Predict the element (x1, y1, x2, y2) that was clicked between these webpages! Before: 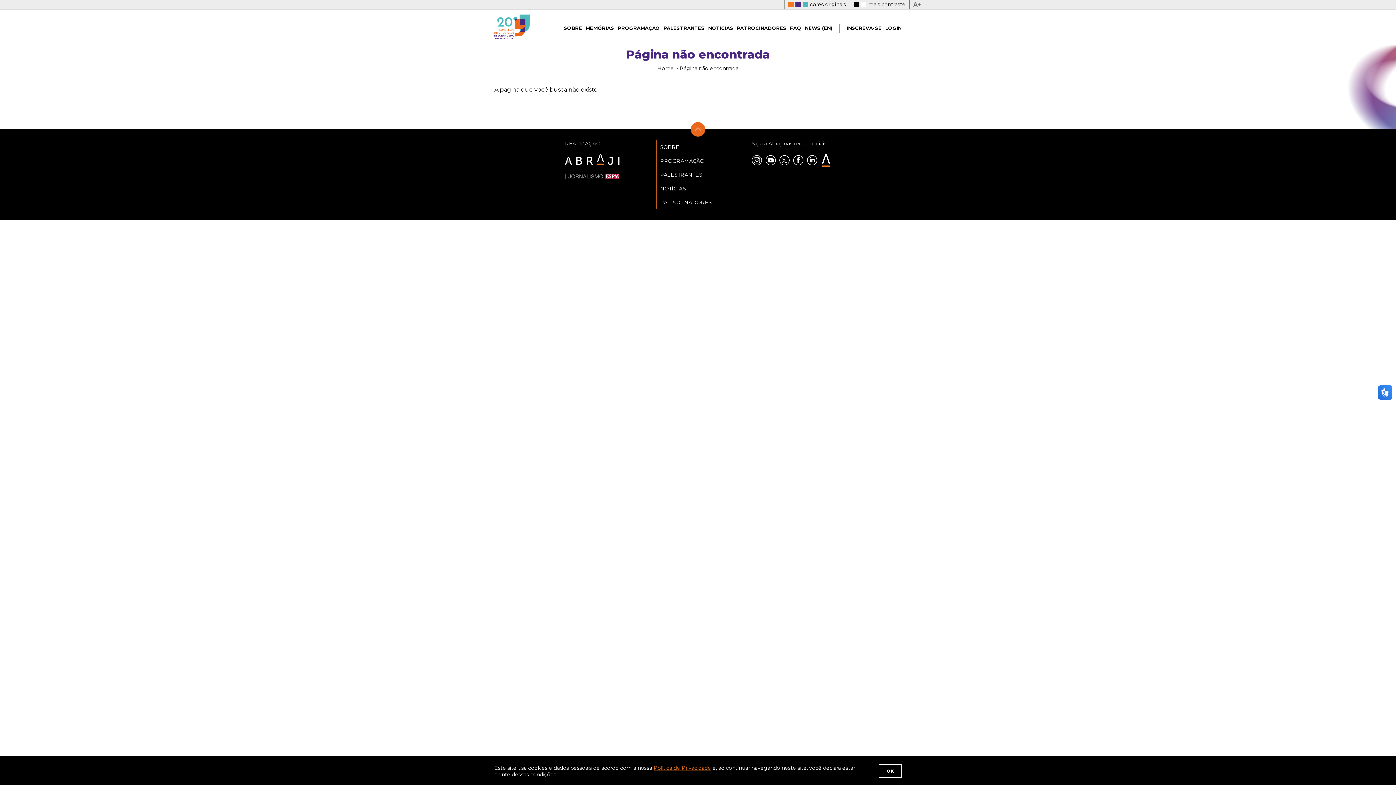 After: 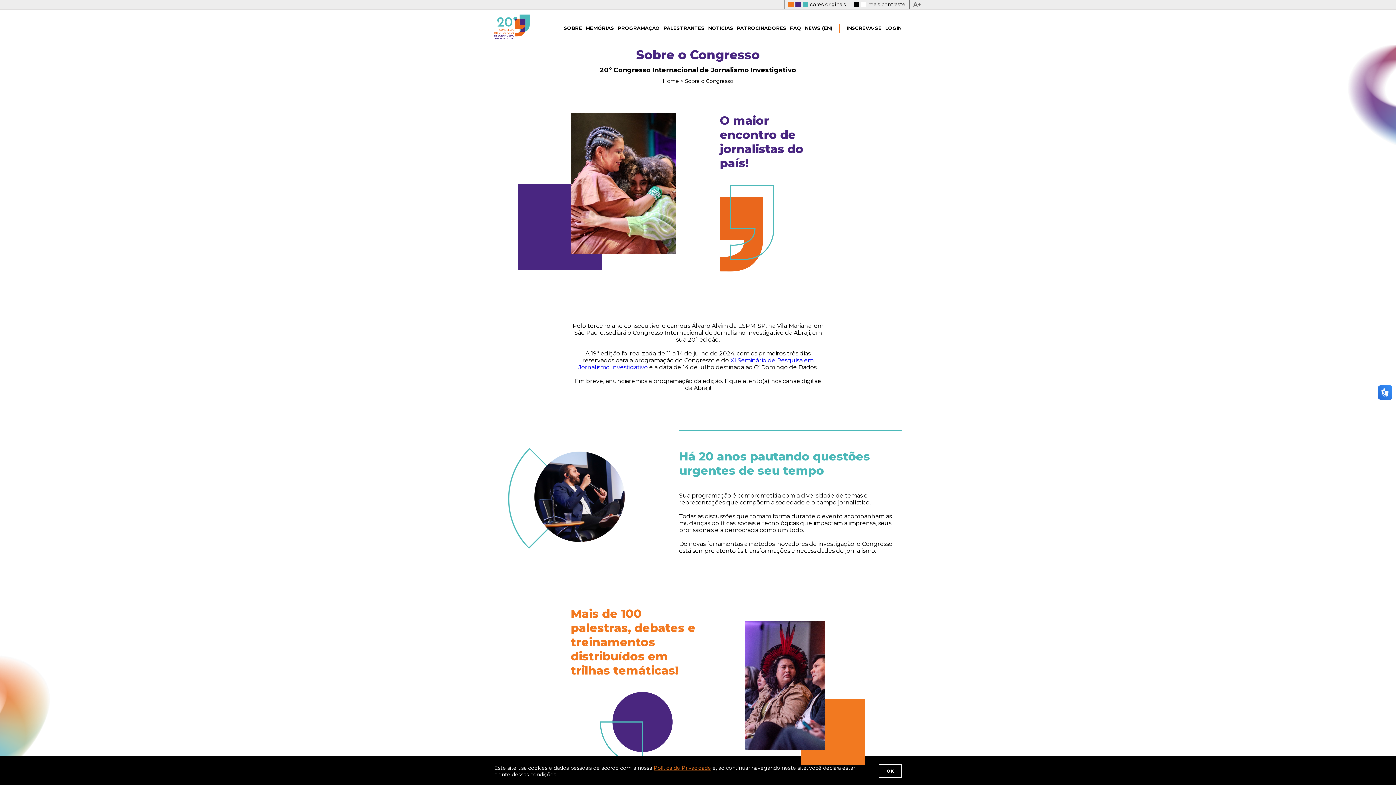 Action: label: SOBRE bbox: (656, 140, 715, 154)